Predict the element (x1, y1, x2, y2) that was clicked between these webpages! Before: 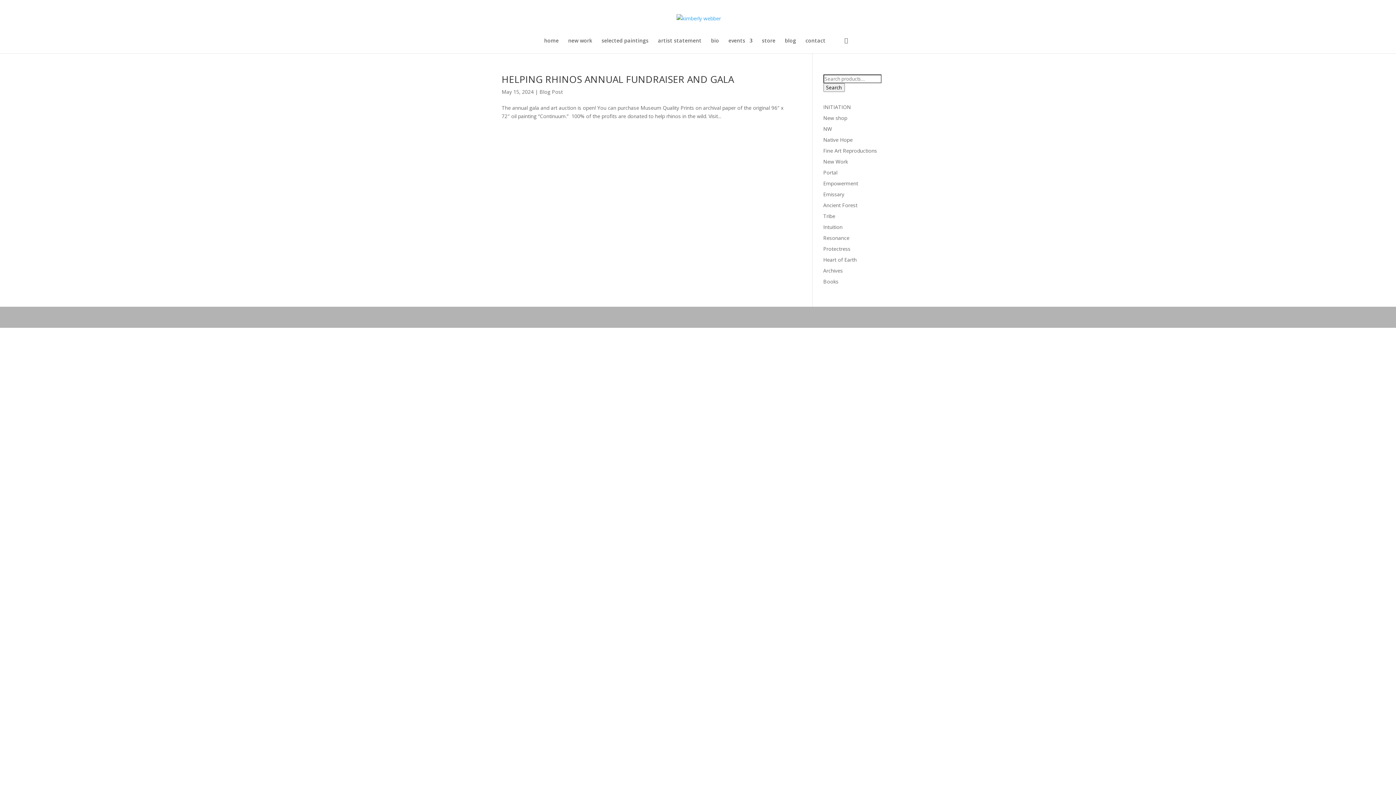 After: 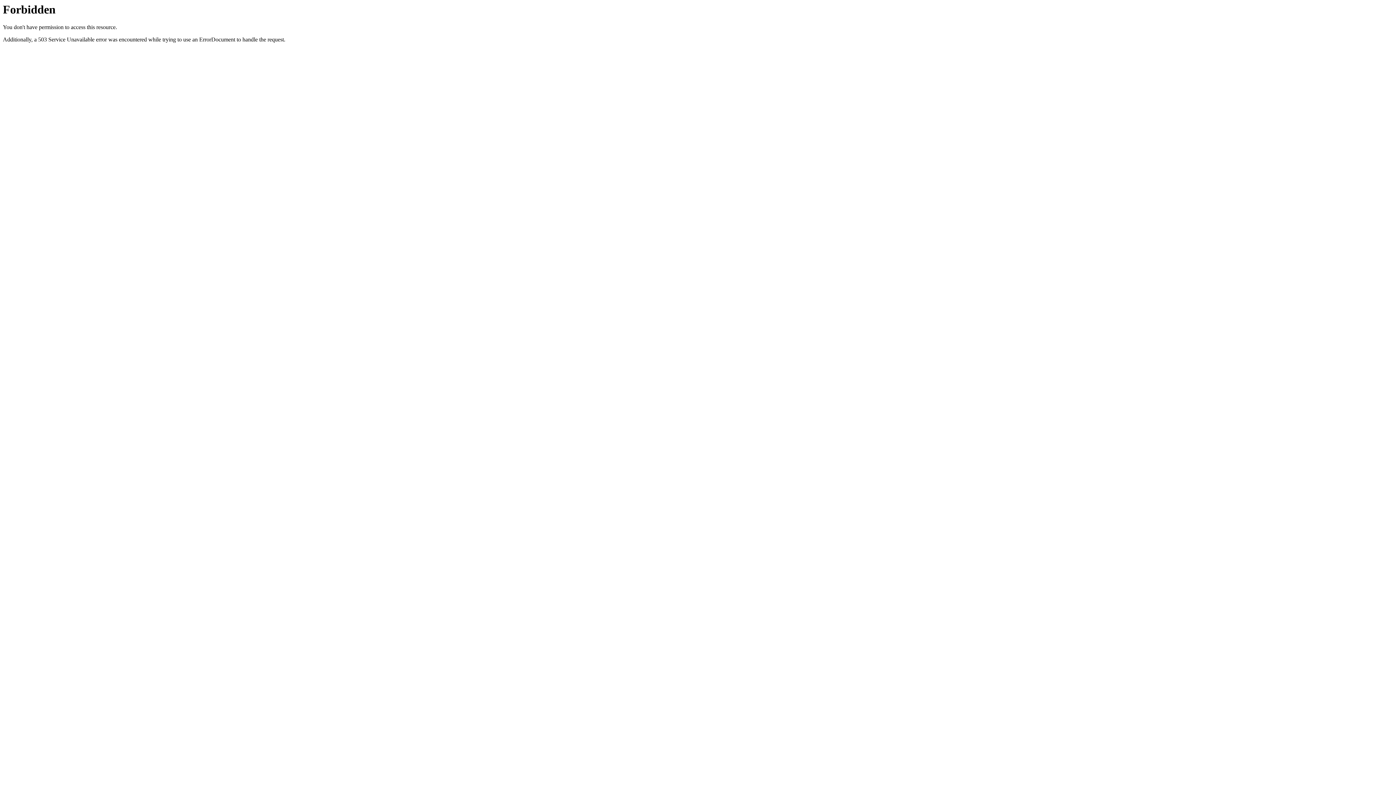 Action: bbox: (823, 278, 838, 285) label: Books